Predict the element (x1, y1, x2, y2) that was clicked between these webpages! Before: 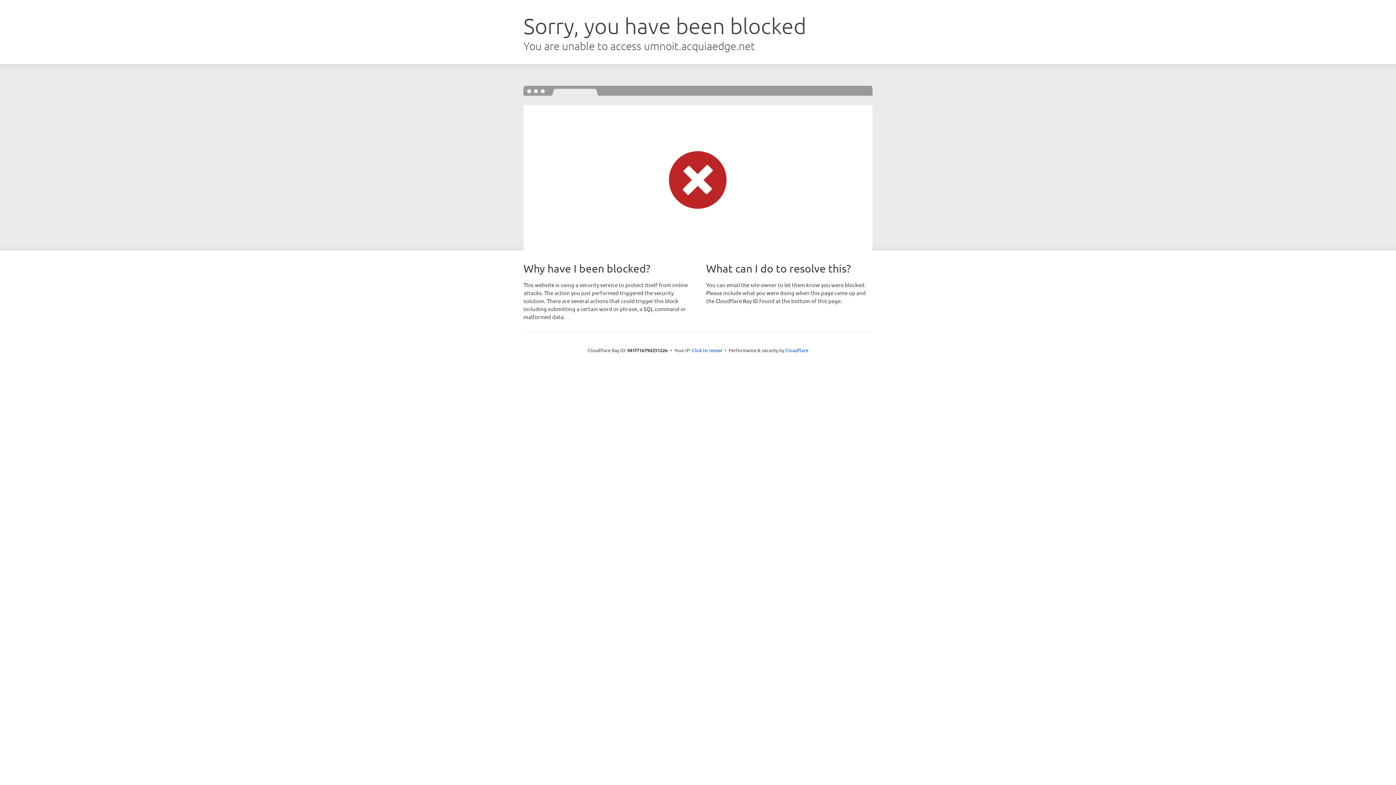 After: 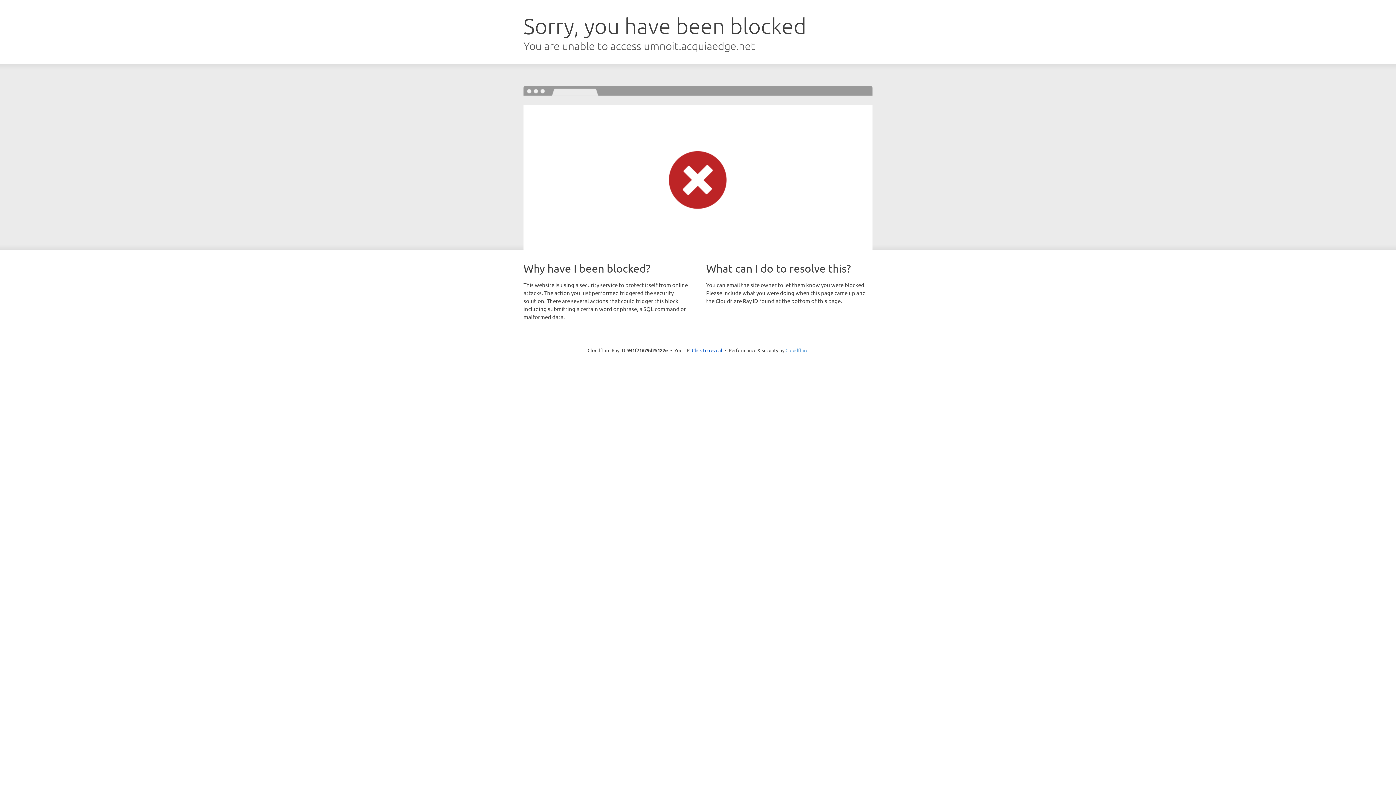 Action: label: Cloudflare bbox: (785, 347, 808, 353)